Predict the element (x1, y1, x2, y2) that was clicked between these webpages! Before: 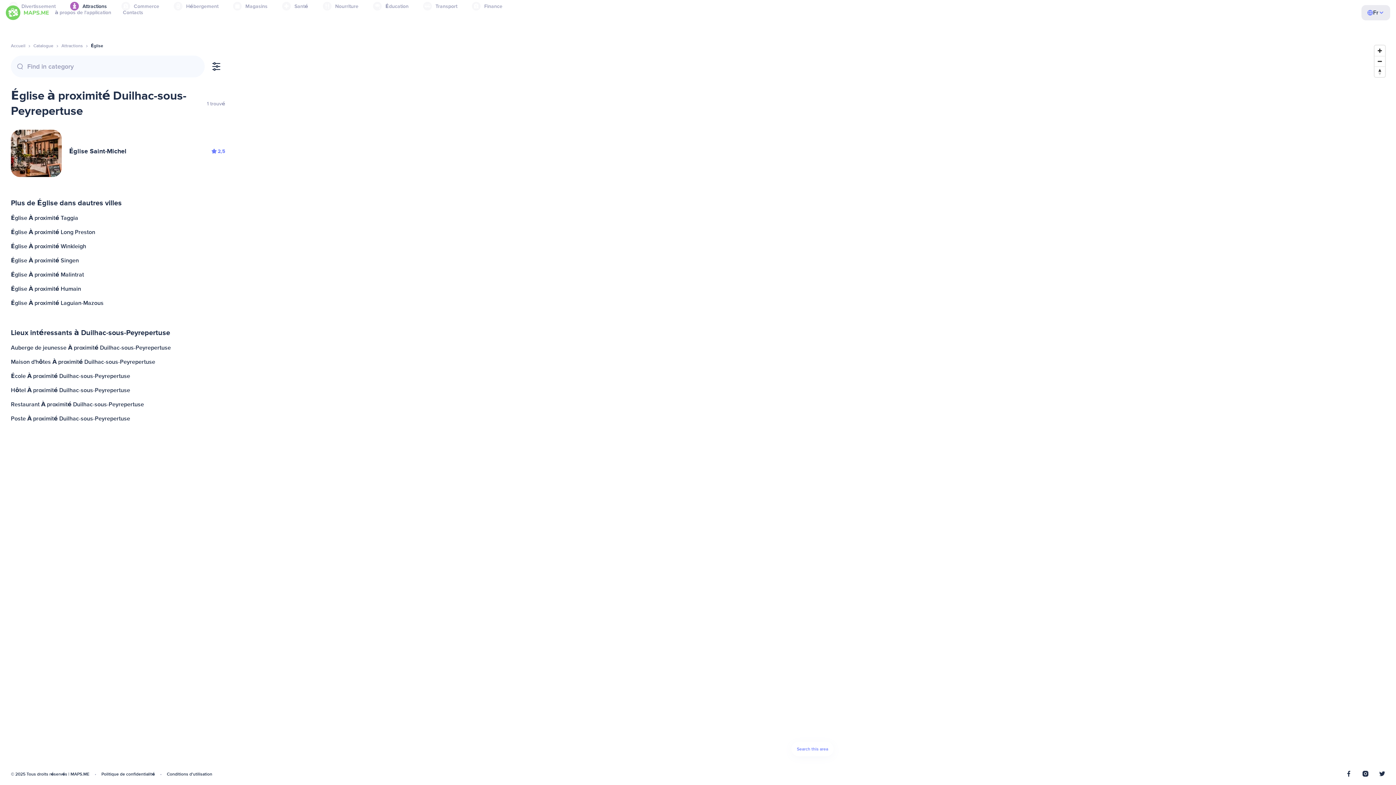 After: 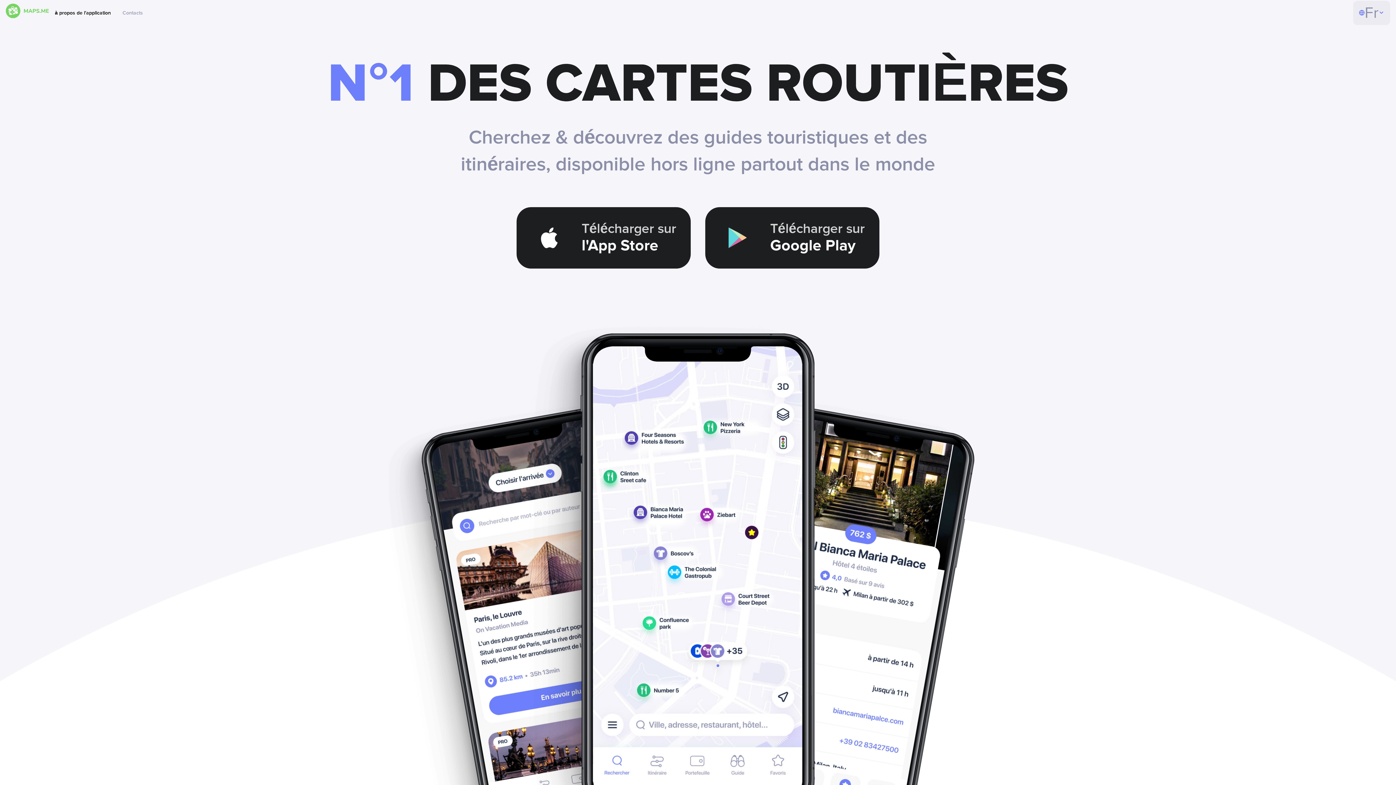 Action: bbox: (49, 0, 117, 26) label: à propos de l'application